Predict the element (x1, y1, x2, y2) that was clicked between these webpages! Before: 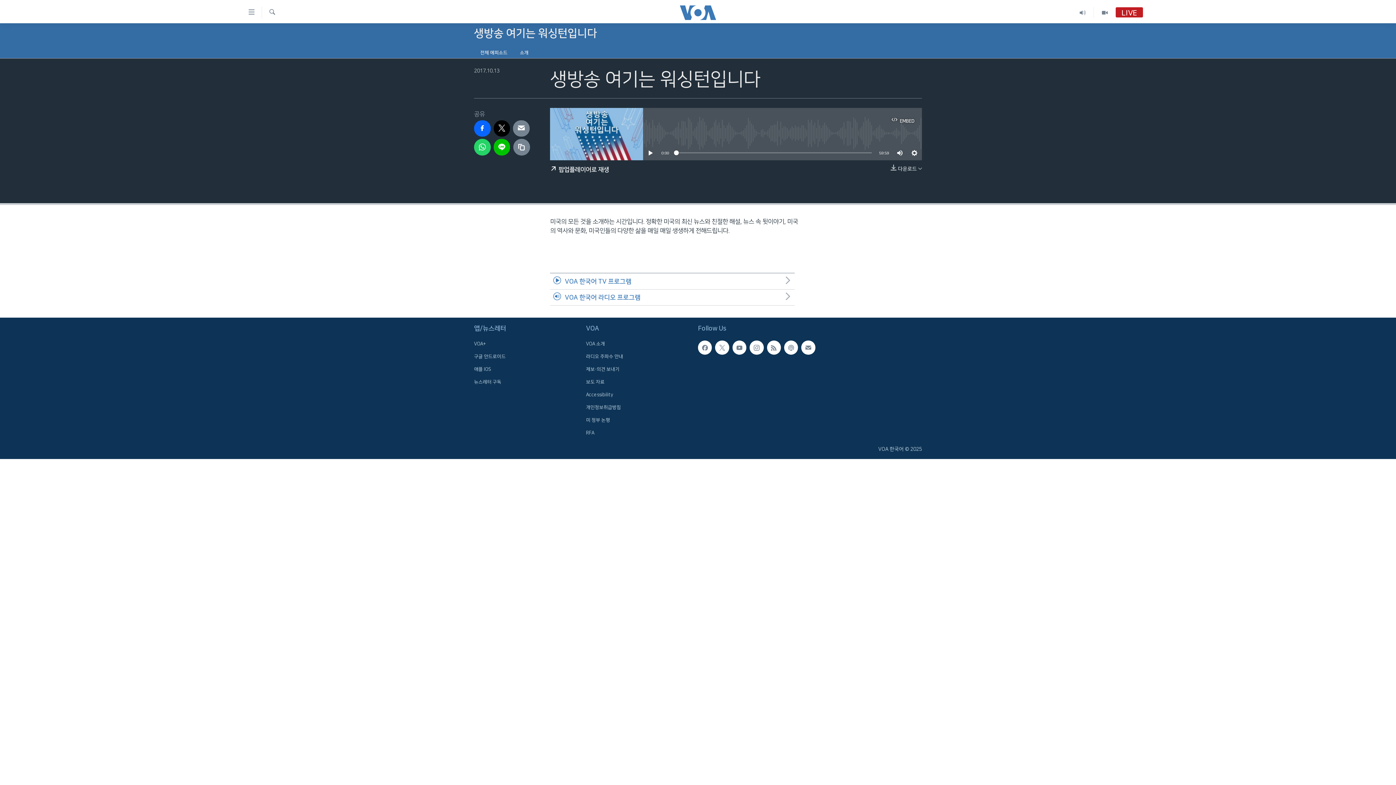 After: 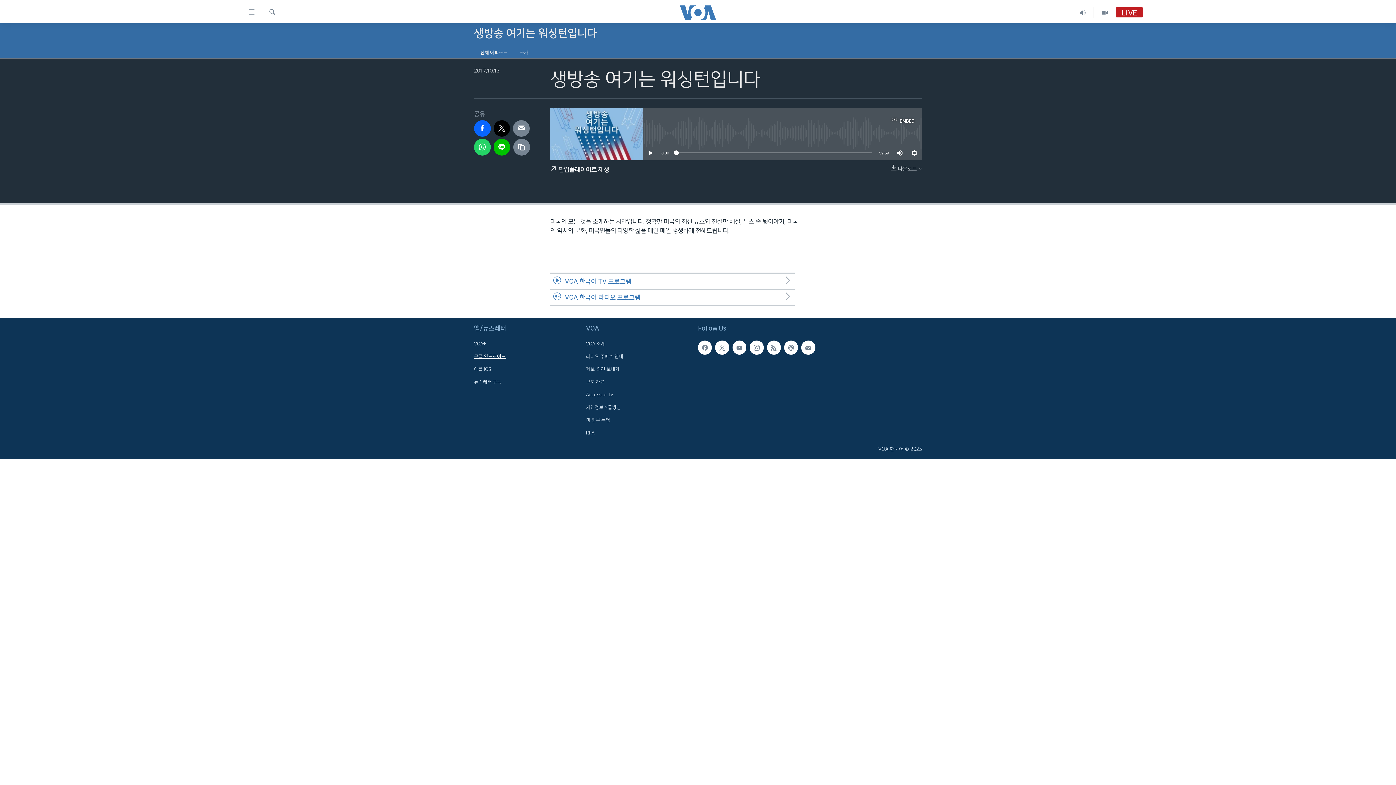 Action: bbox: (474, 353, 581, 360) label: 구글 안드로이드